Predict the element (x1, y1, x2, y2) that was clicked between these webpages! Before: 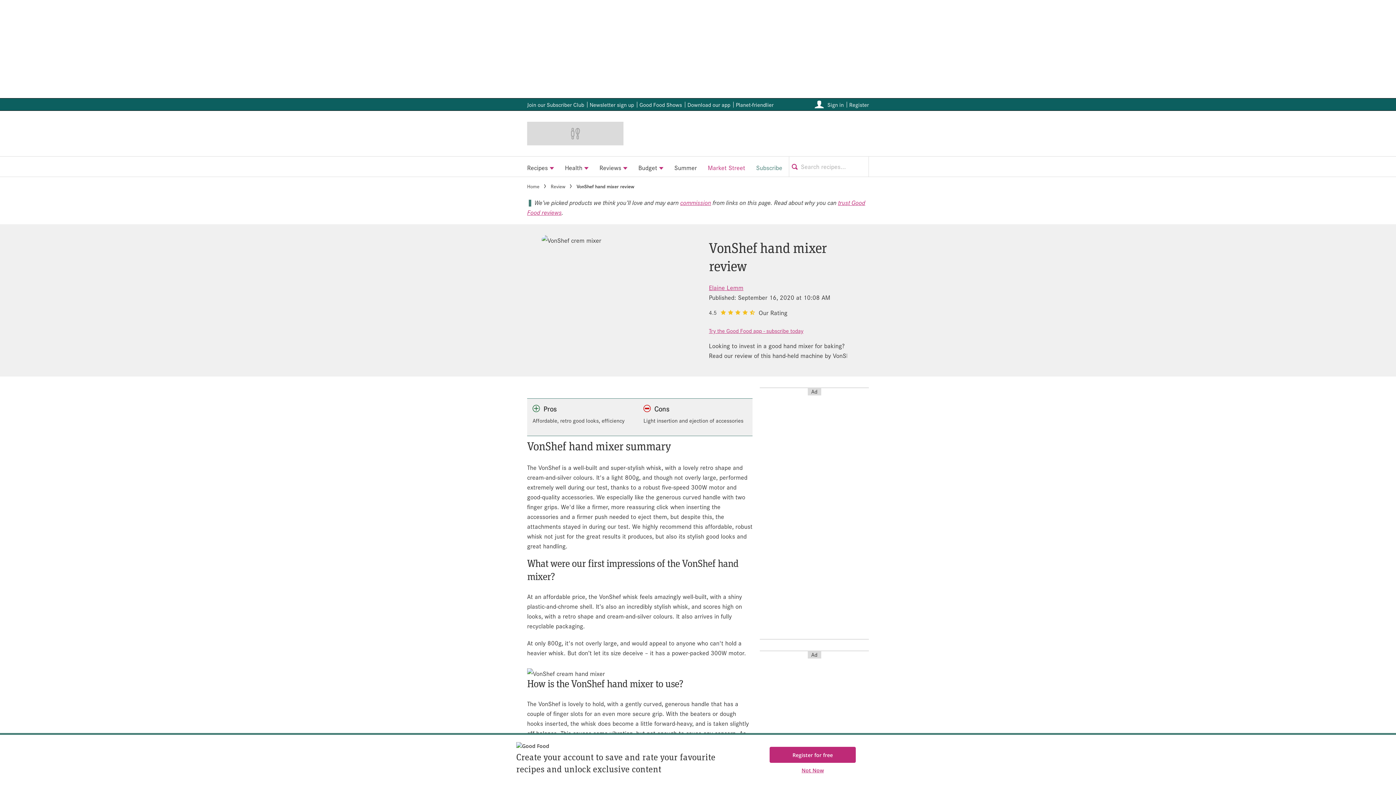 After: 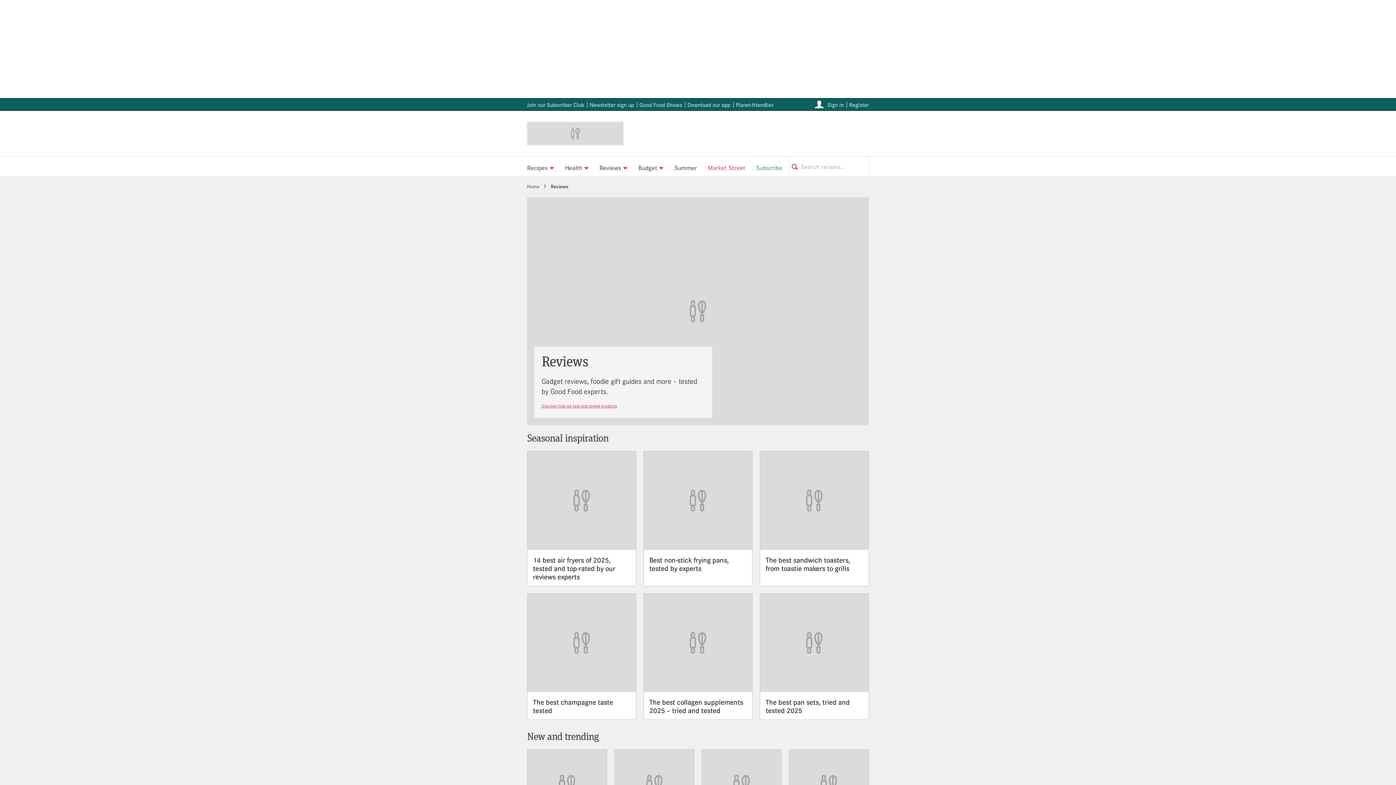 Action: bbox: (550, 182, 565, 190) label: Review